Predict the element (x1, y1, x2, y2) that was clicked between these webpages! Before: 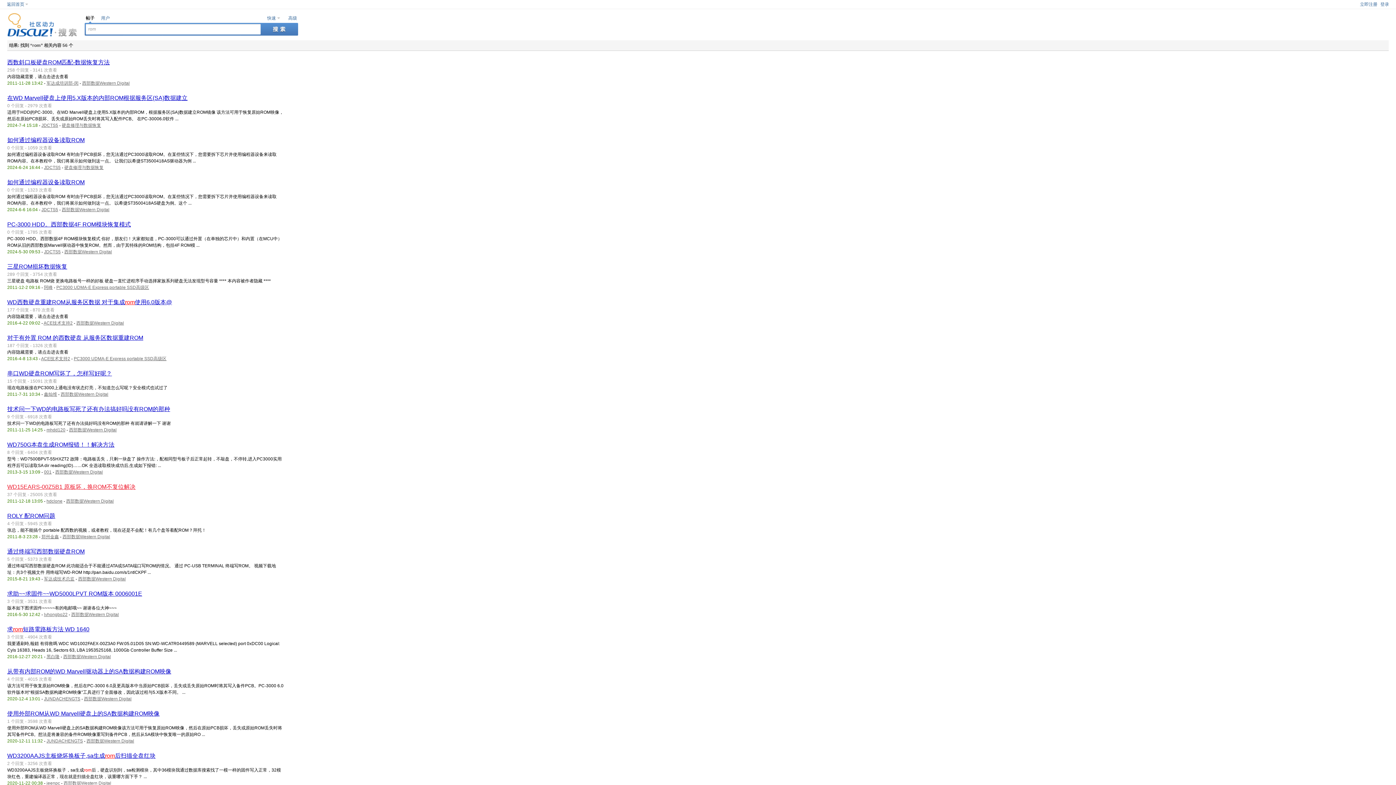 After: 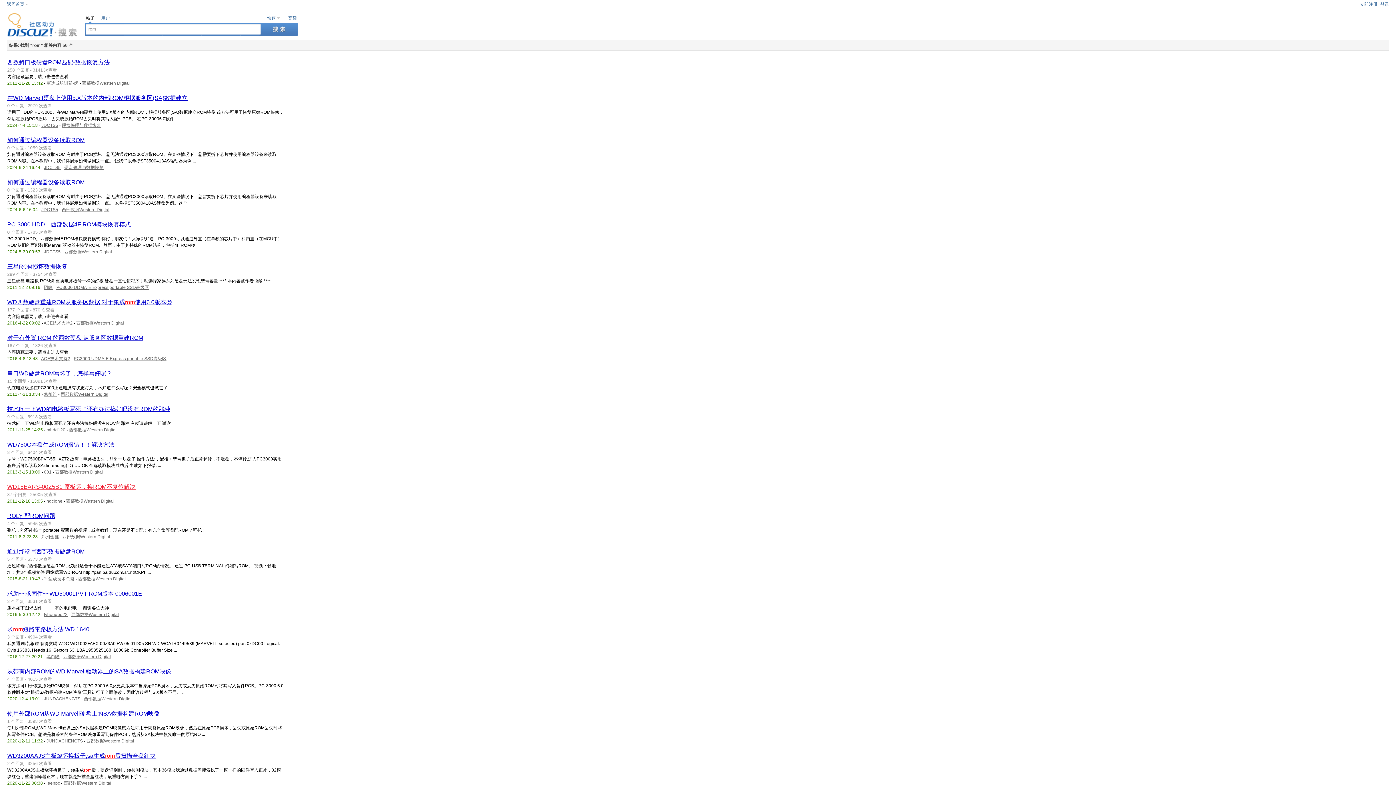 Action: bbox: (63, 654, 110, 659) label: 西部数据Western Digital